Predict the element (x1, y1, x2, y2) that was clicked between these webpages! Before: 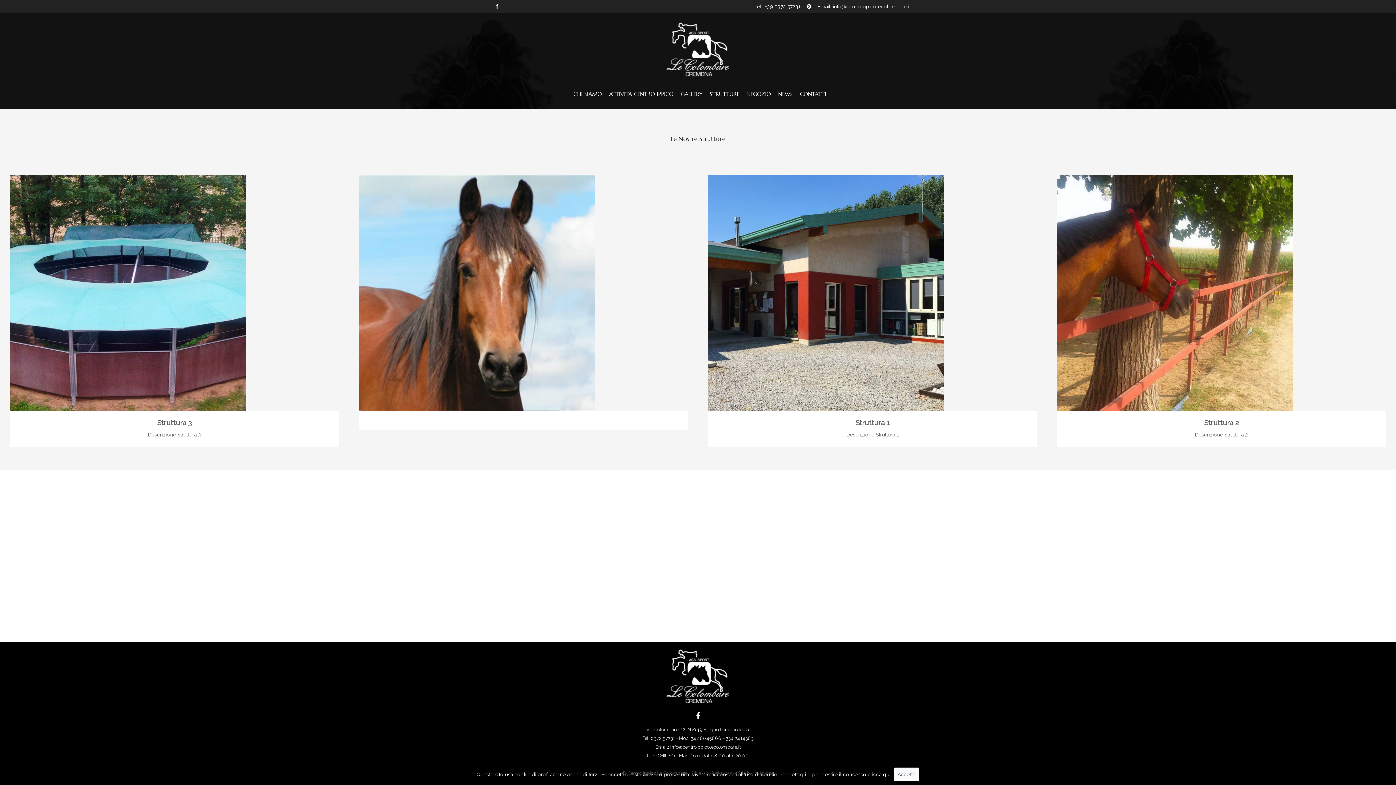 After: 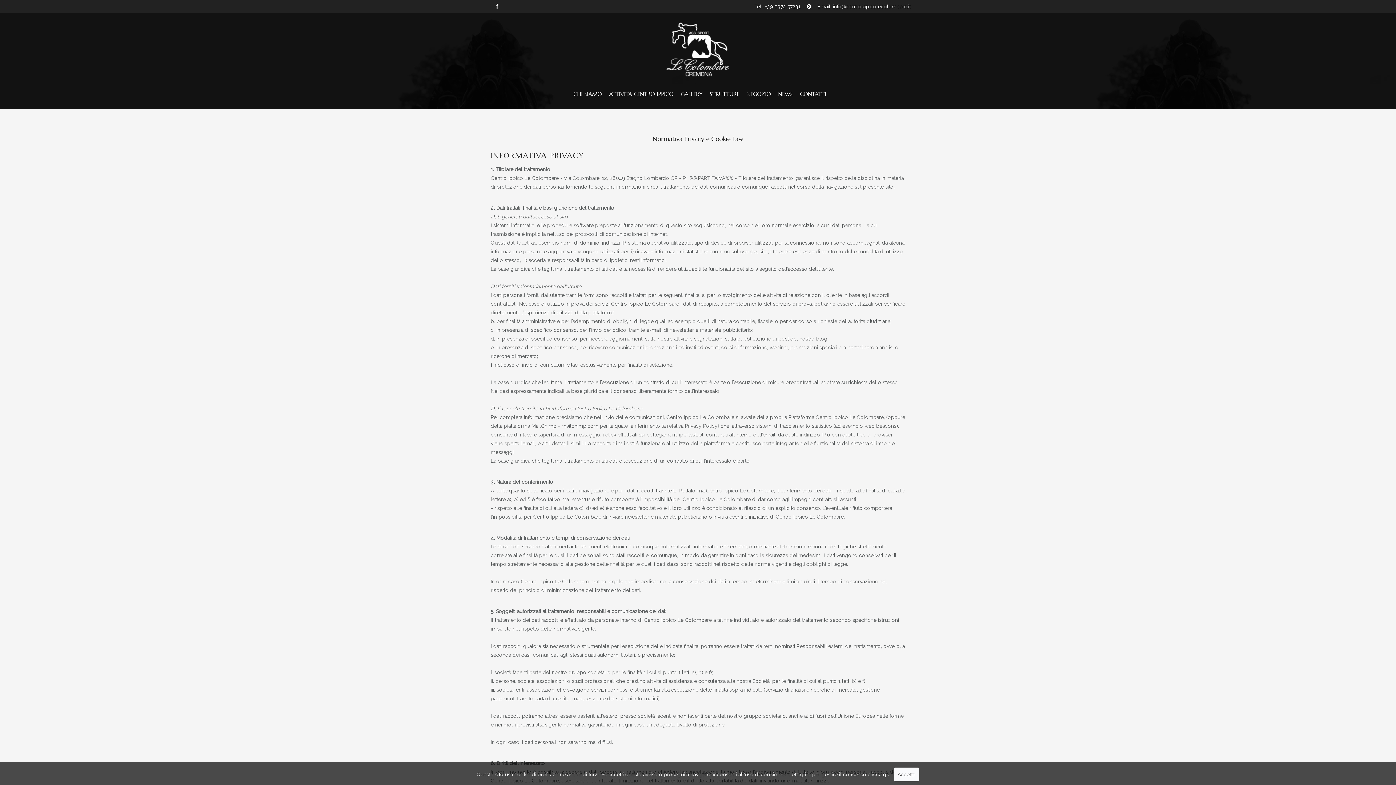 Action: label: clicca qui bbox: (868, 772, 890, 777)